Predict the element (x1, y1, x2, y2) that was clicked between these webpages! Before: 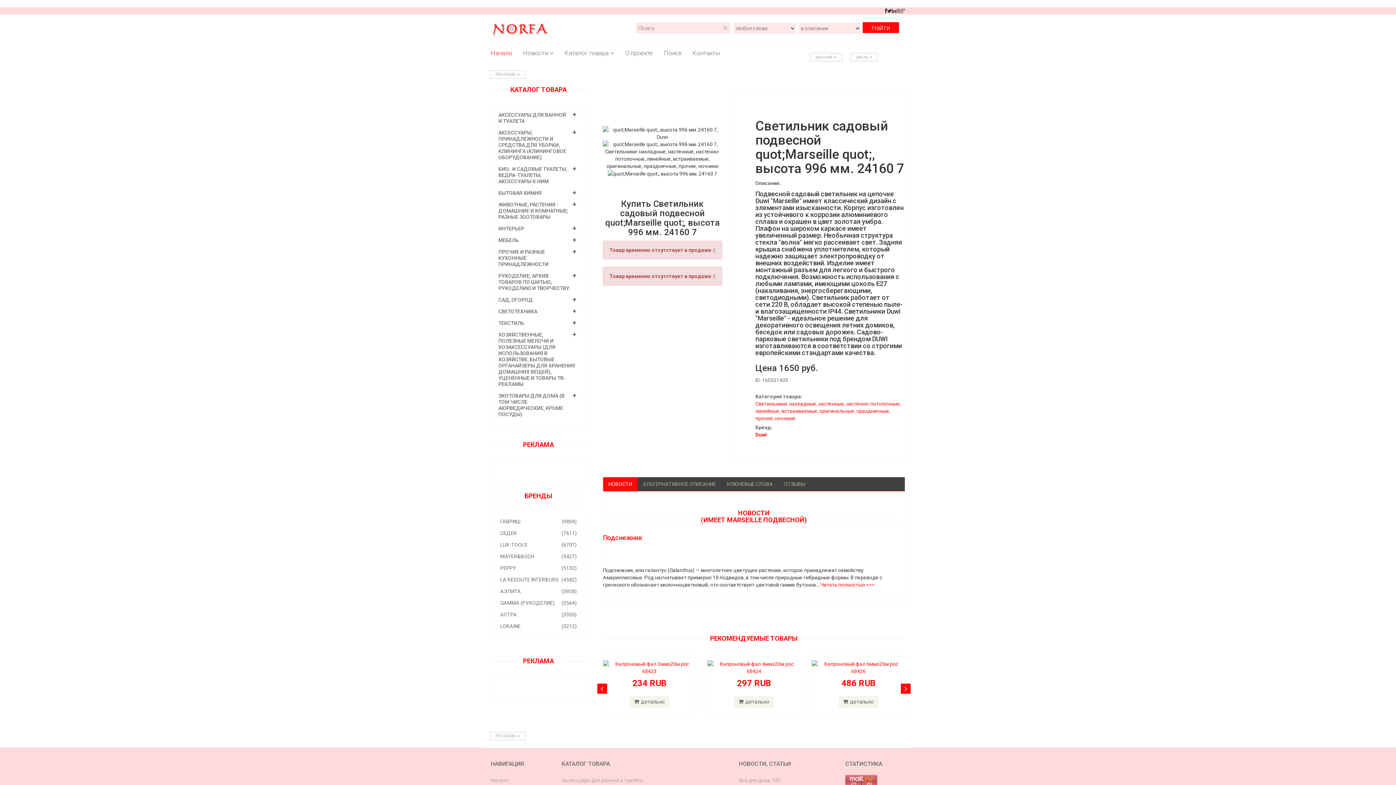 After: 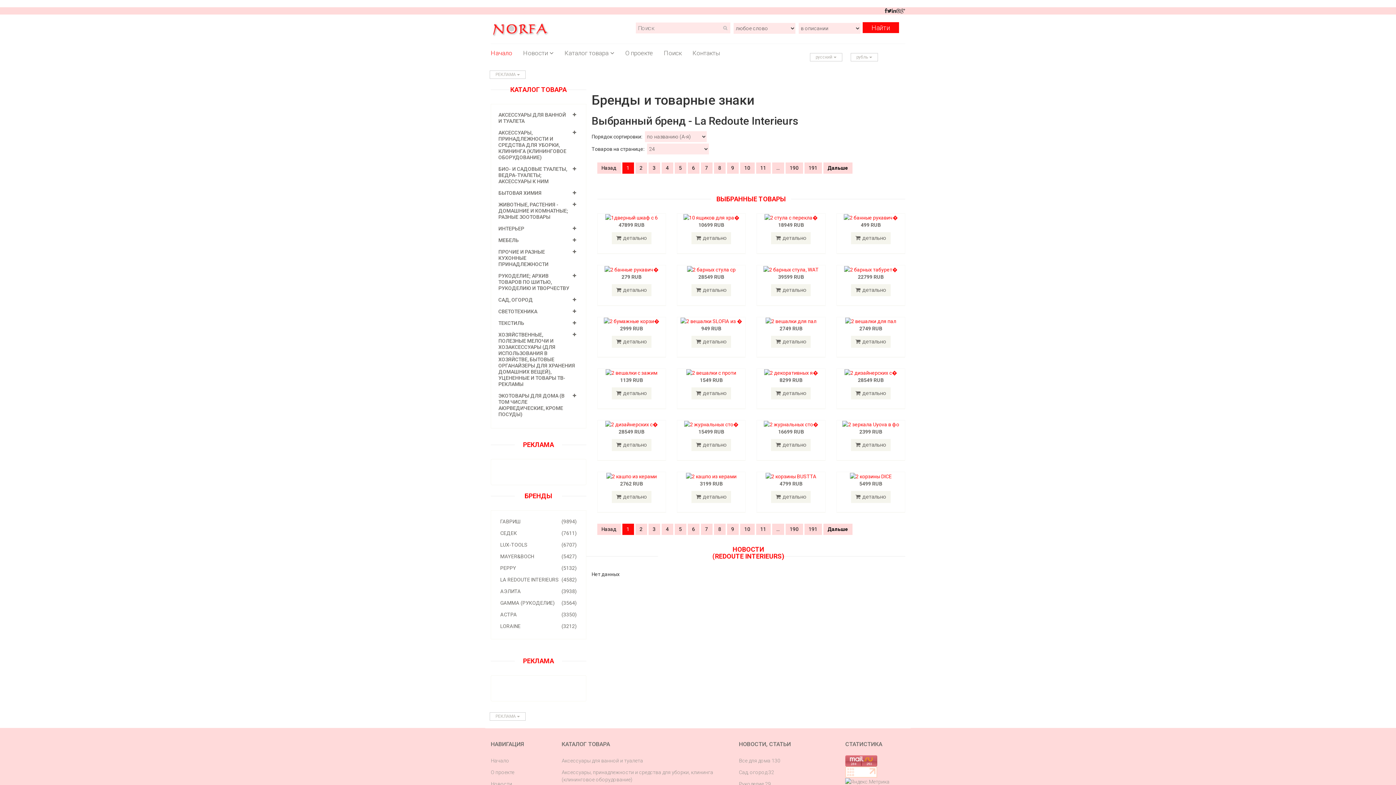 Action: bbox: (491, 574, 586, 585) label: (4582)
LA REDOUTE INTERIEURS